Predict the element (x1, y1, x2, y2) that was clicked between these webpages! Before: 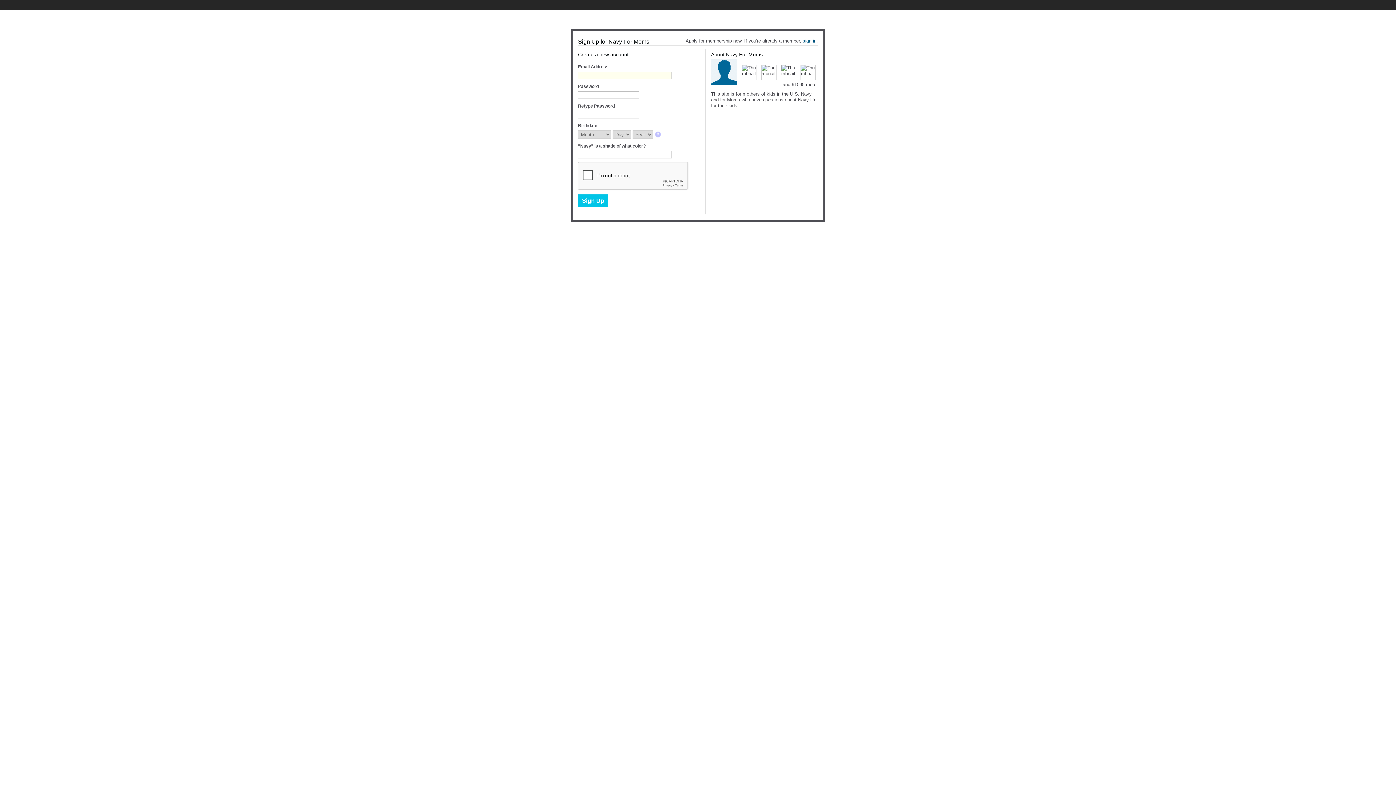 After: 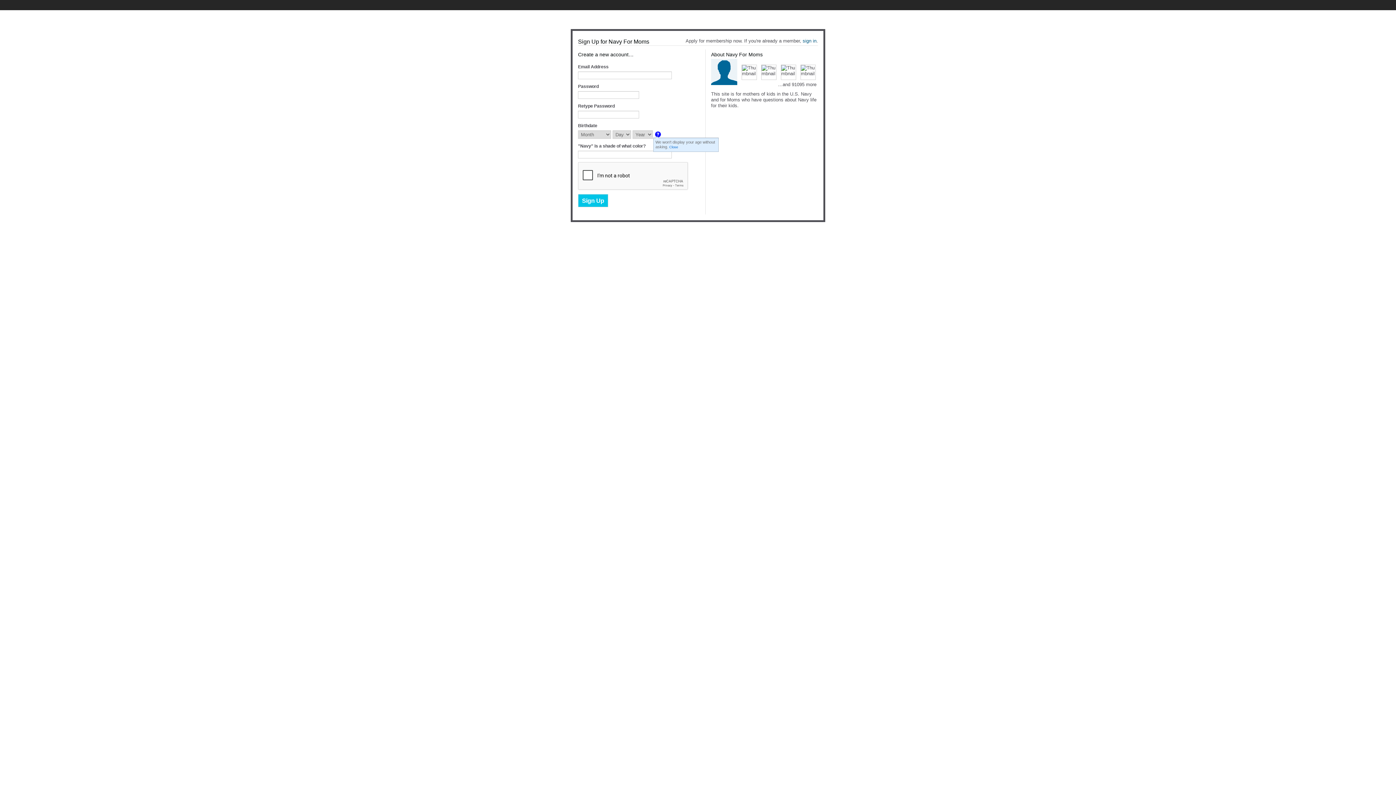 Action: bbox: (655, 131, 662, 138)